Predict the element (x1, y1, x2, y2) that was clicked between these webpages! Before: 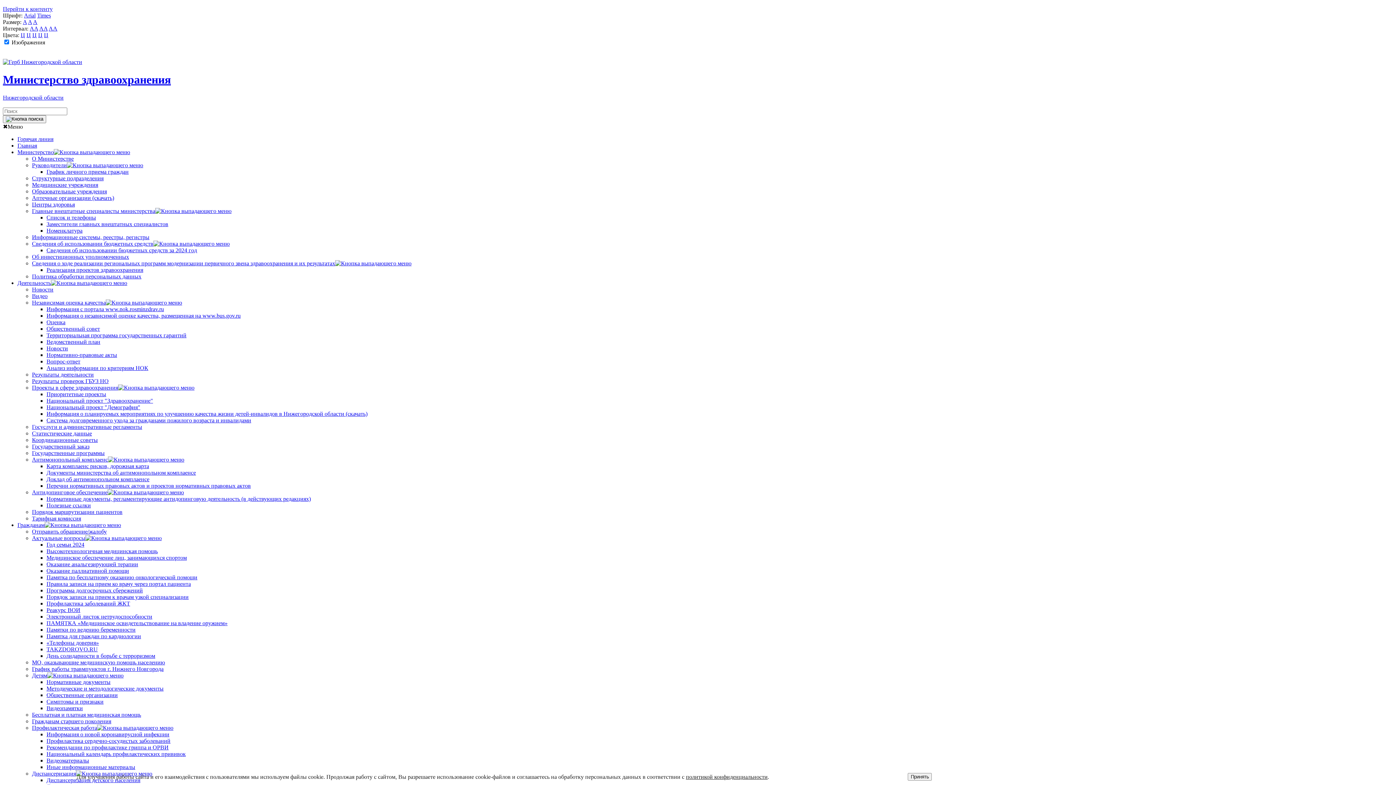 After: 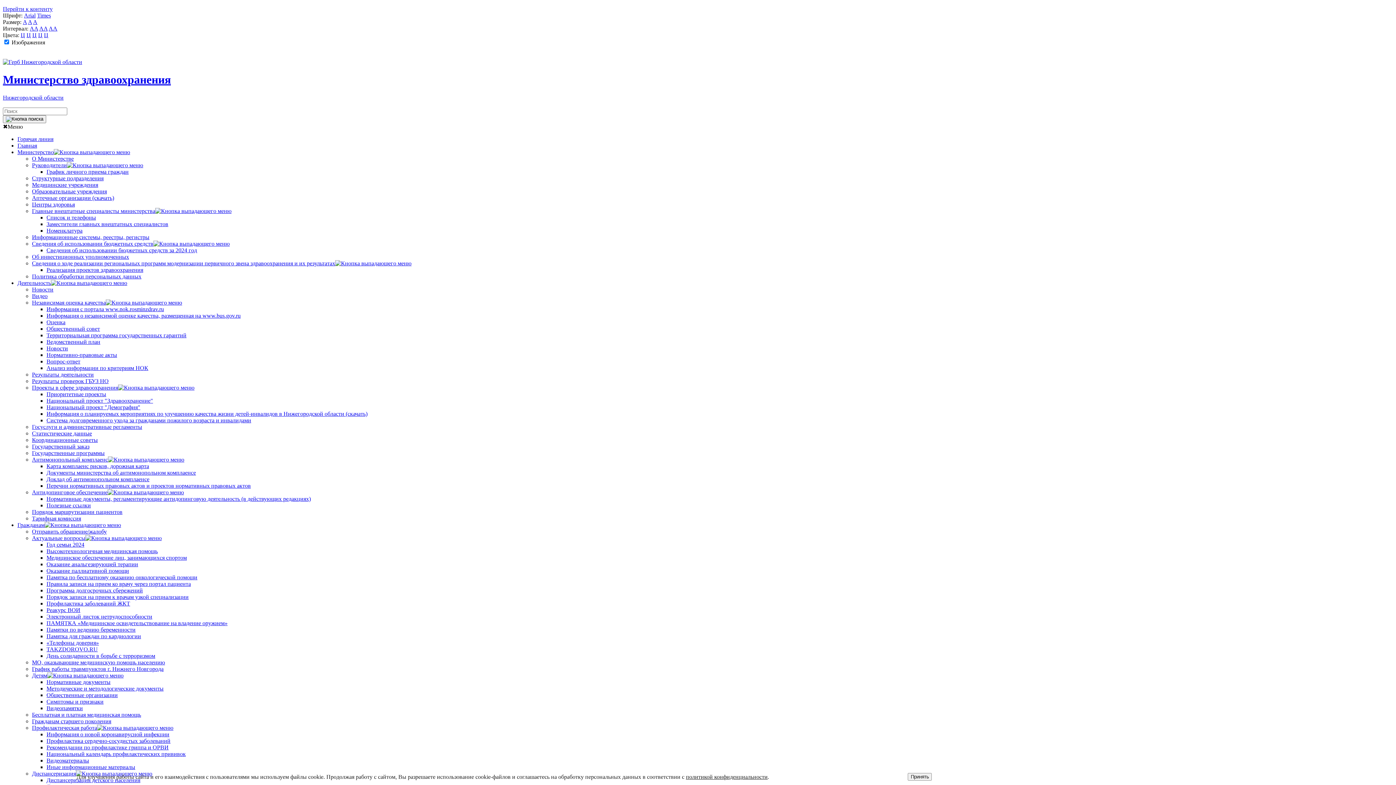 Action: label: Методические и методологические документы bbox: (46, 685, 163, 691)